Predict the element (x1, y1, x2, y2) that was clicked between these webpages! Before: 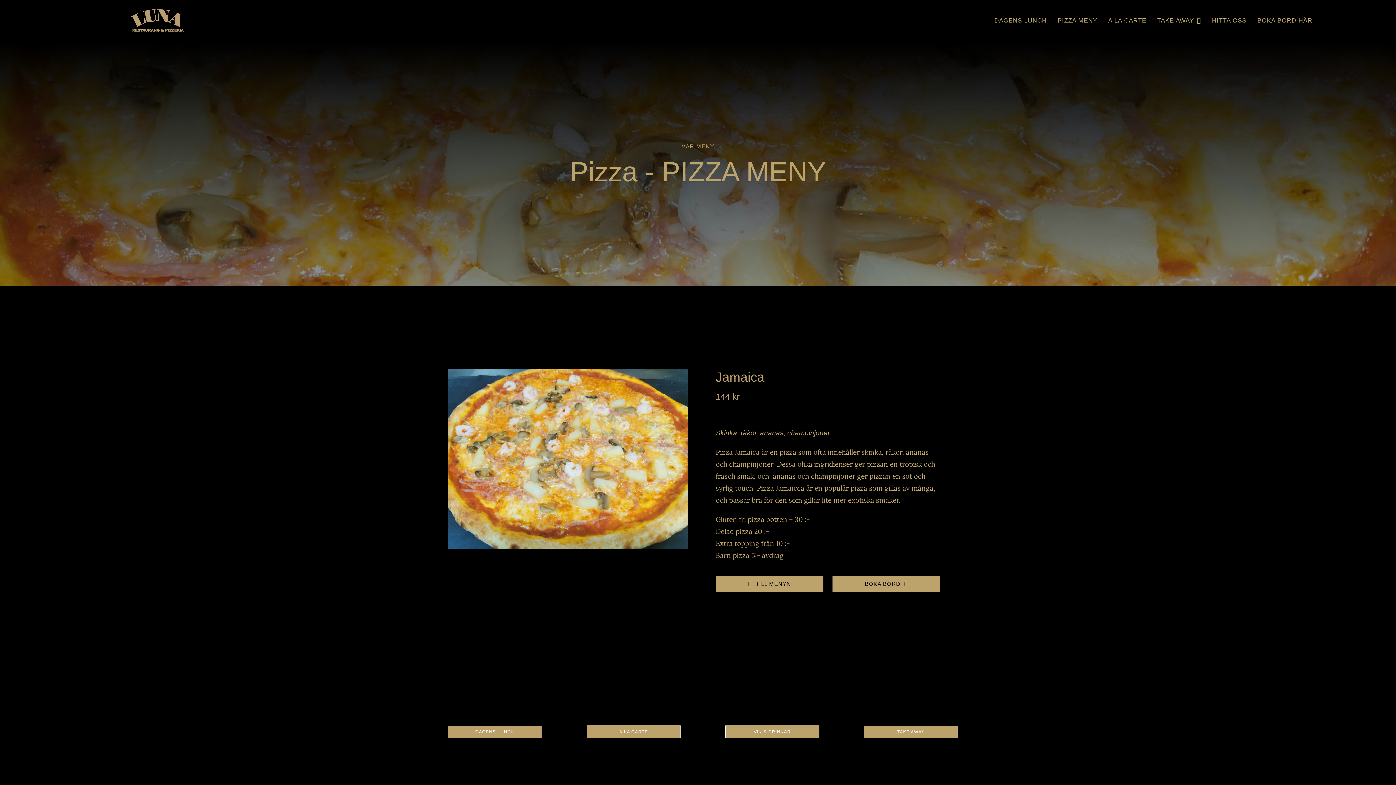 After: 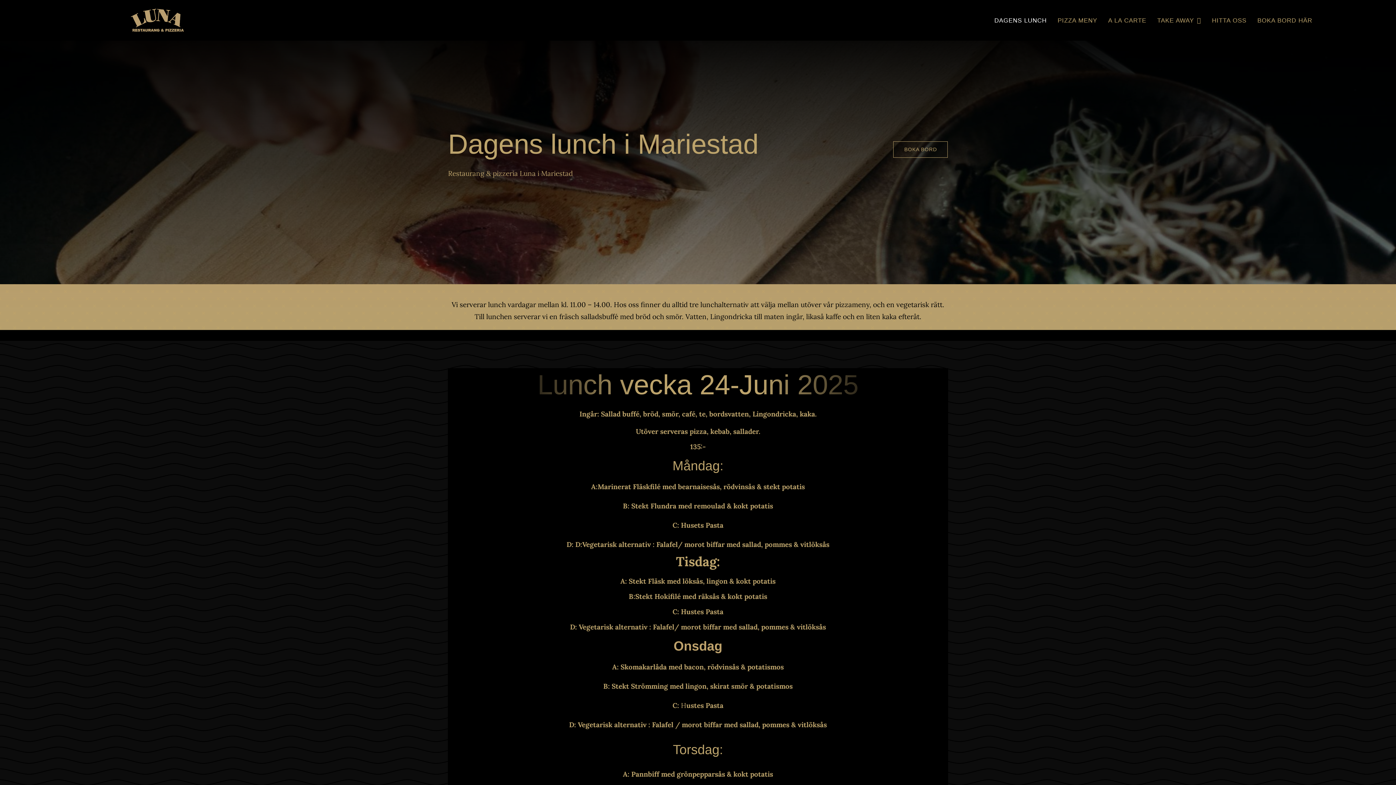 Action: bbox: (994, 8, 1046, 32) label: DAGENS LUNCH